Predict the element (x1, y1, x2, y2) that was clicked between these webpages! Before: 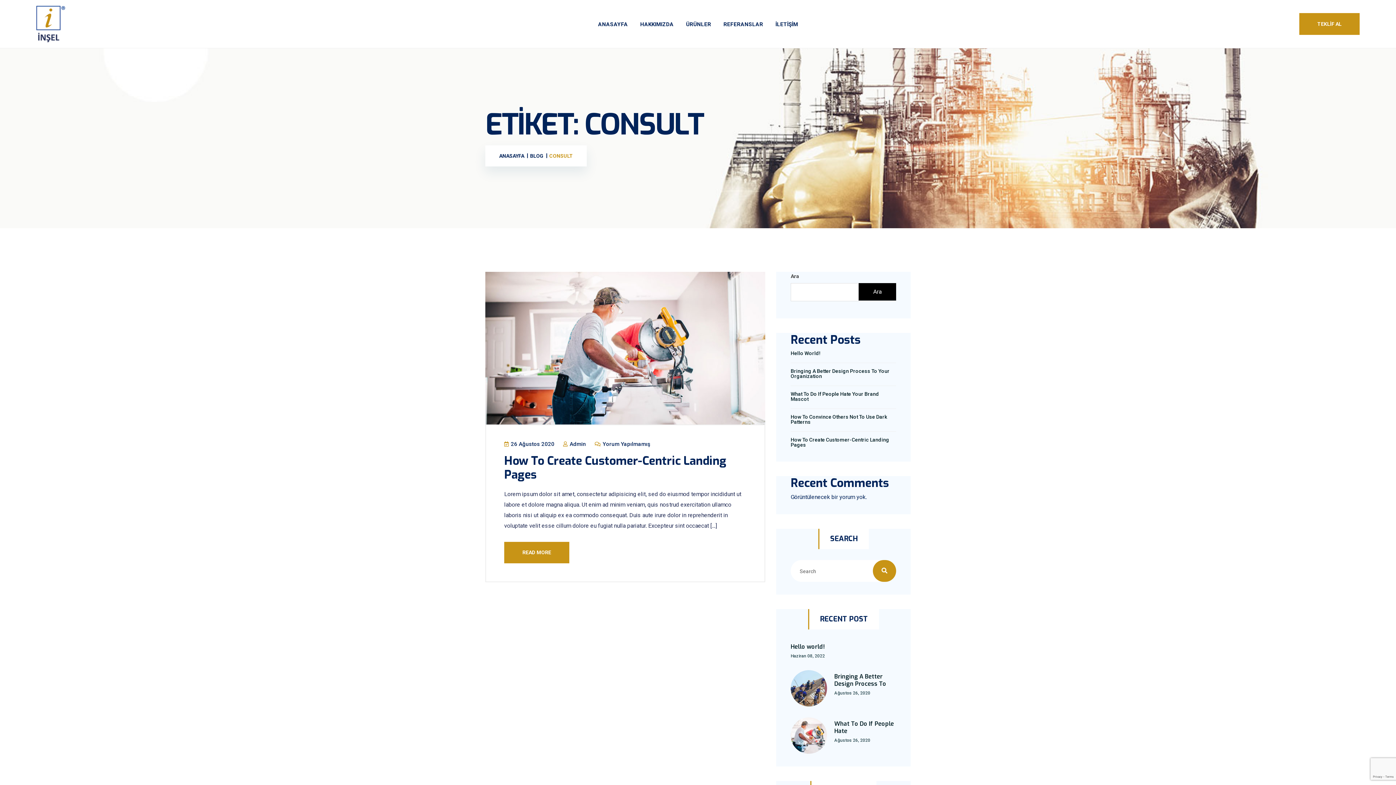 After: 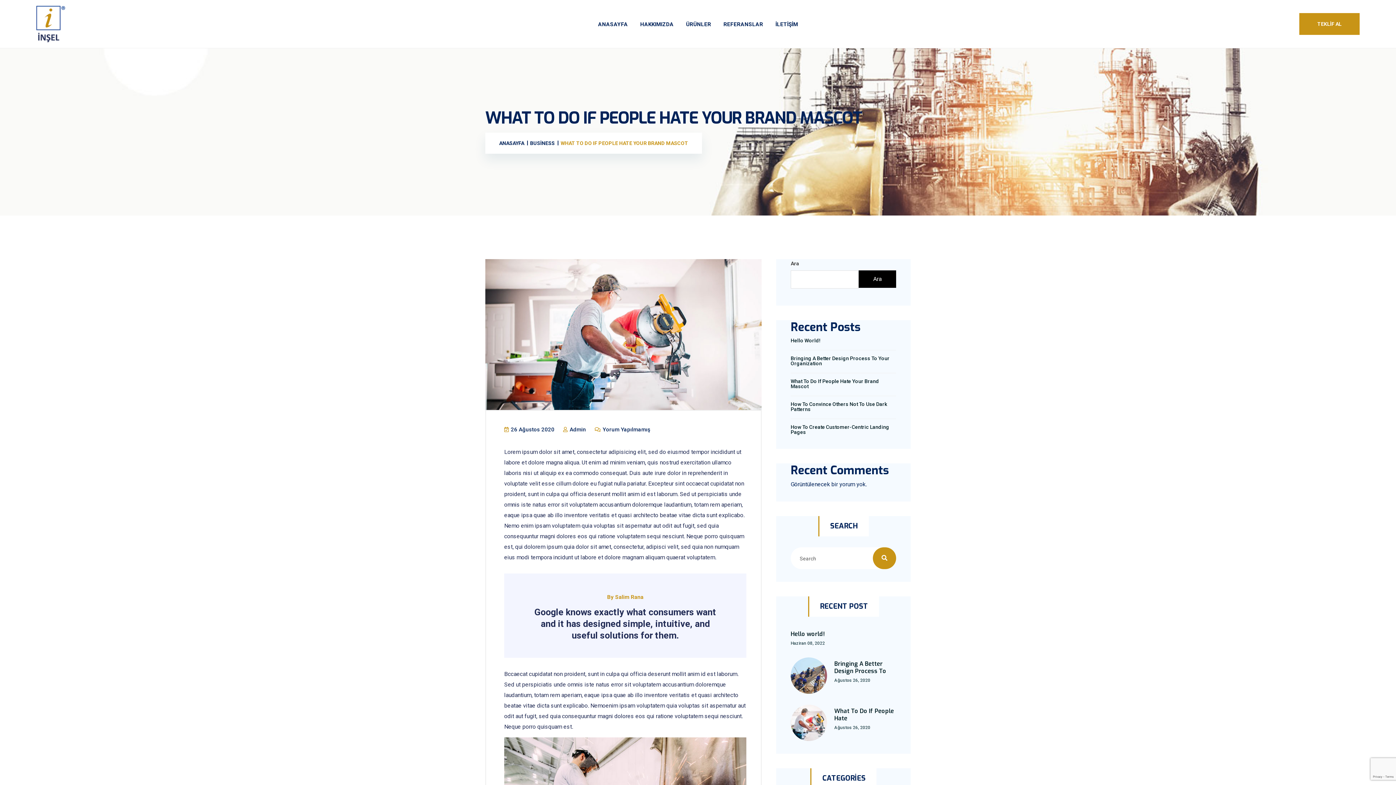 Action: bbox: (790, 391, 896, 401) label: What To Do If People Hate Your Brand Mascot